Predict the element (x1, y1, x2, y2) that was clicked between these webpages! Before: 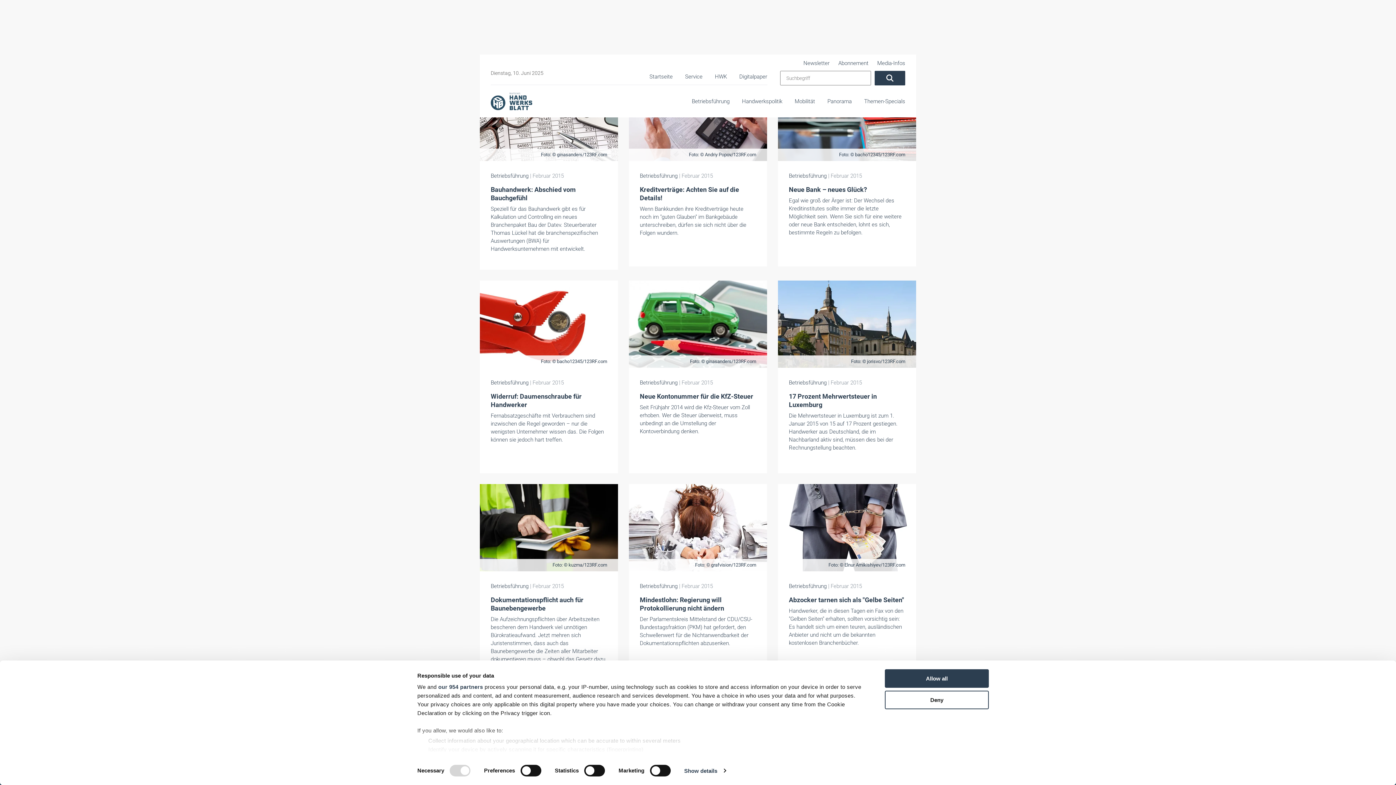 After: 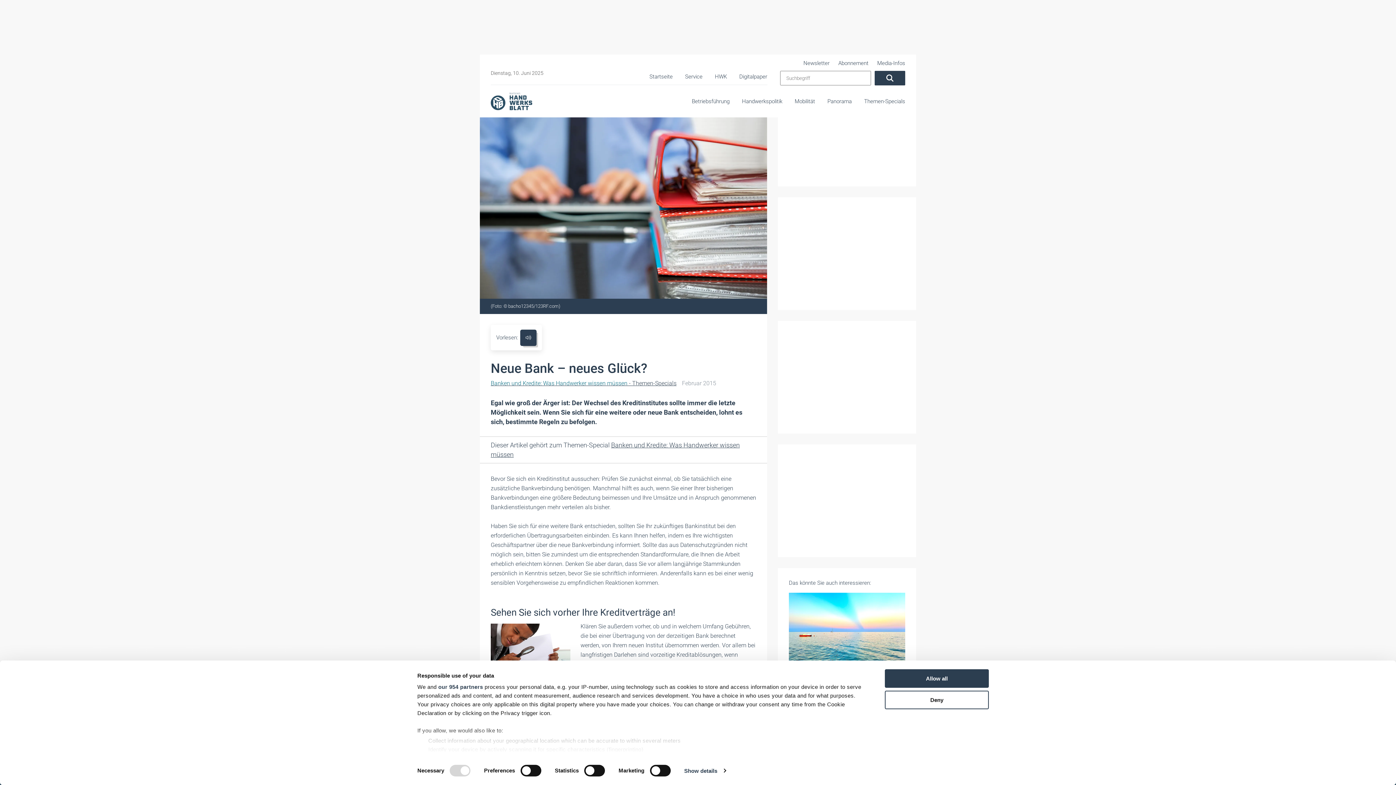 Action: bbox: (778, 73, 916, 266) label: Foto: © bacho12345/123RF.com

Betriebsführung | Februar 2015

Neue Bank – neues Glück?

Egal wie groß der Ärger ist: Der Wechsel des Kreditinstitutes sollte immer die letzte Möglichkeit sein. Wenn Sie sich für eine weitere oder neue Bank entscheiden, lohnt es sich, bestimmte Regeln zu befolgen.